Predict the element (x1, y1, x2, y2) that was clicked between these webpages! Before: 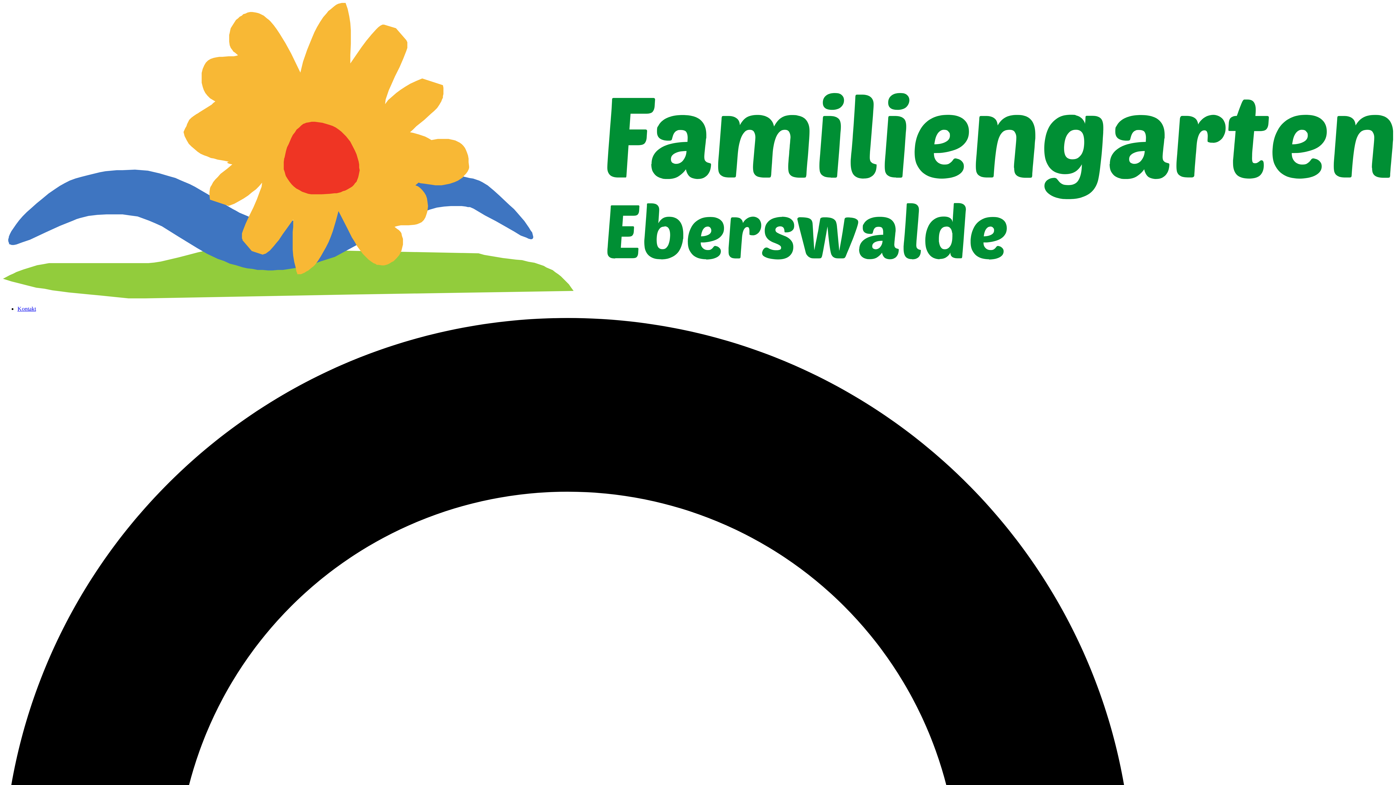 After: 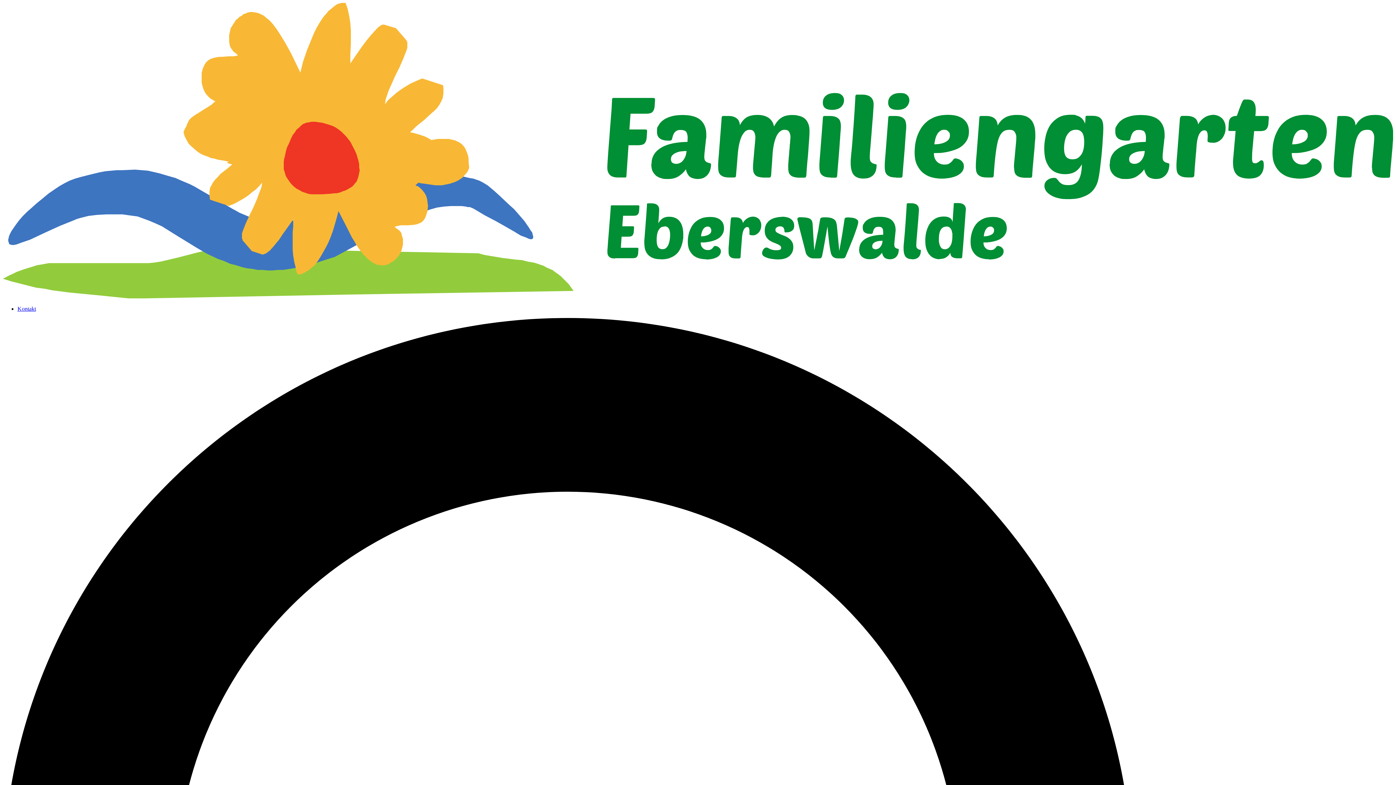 Action: bbox: (2, 293, 1393, 299)